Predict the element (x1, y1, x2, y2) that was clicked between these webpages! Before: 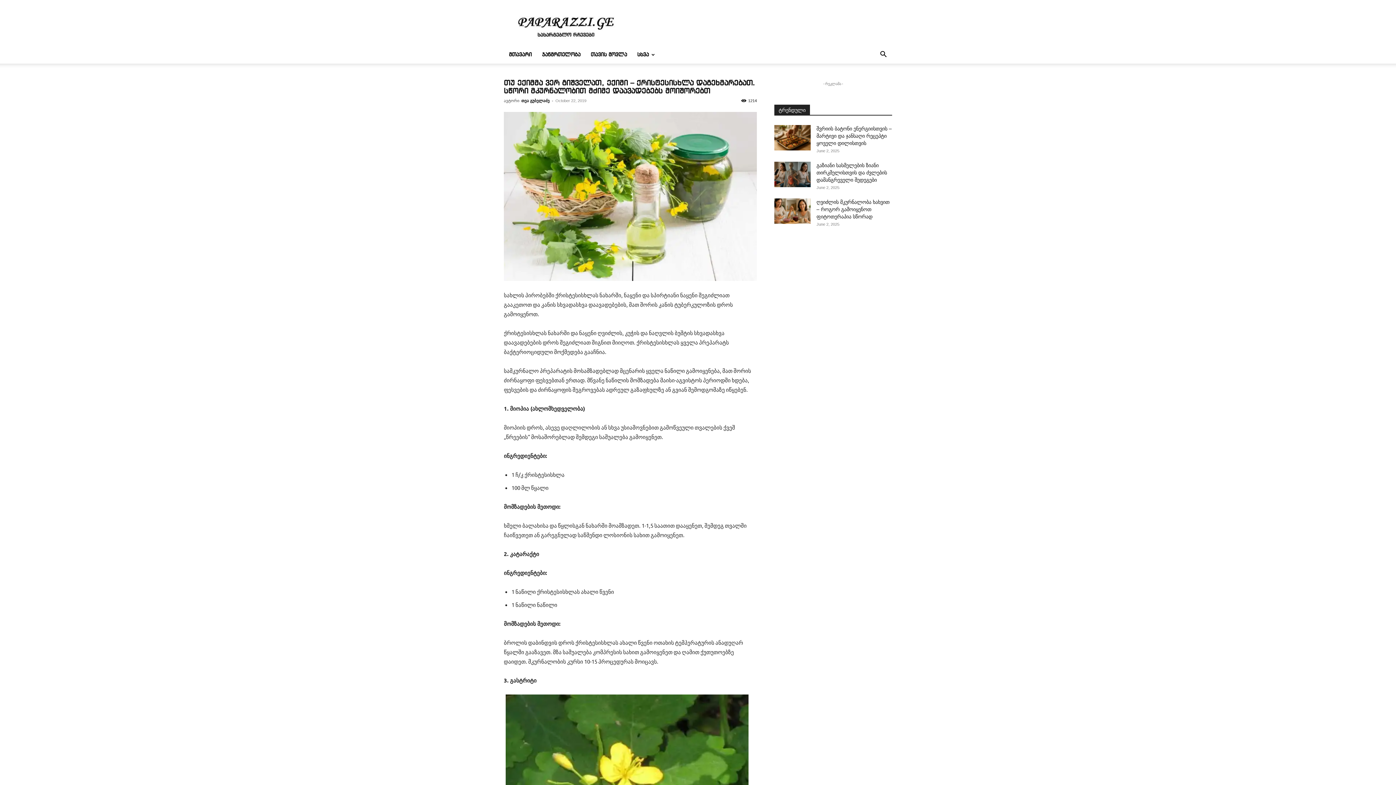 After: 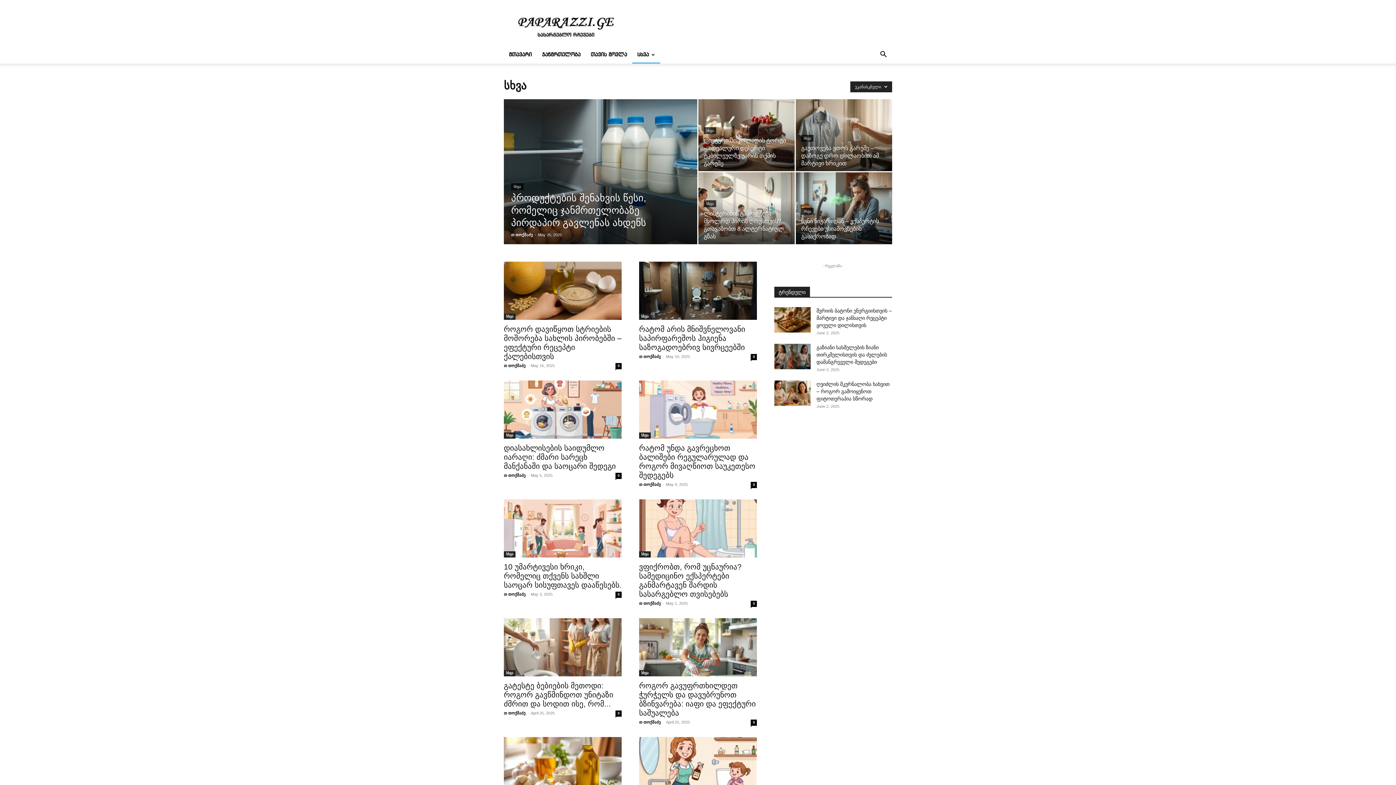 Action: label: სხვა bbox: (632, 46, 660, 63)